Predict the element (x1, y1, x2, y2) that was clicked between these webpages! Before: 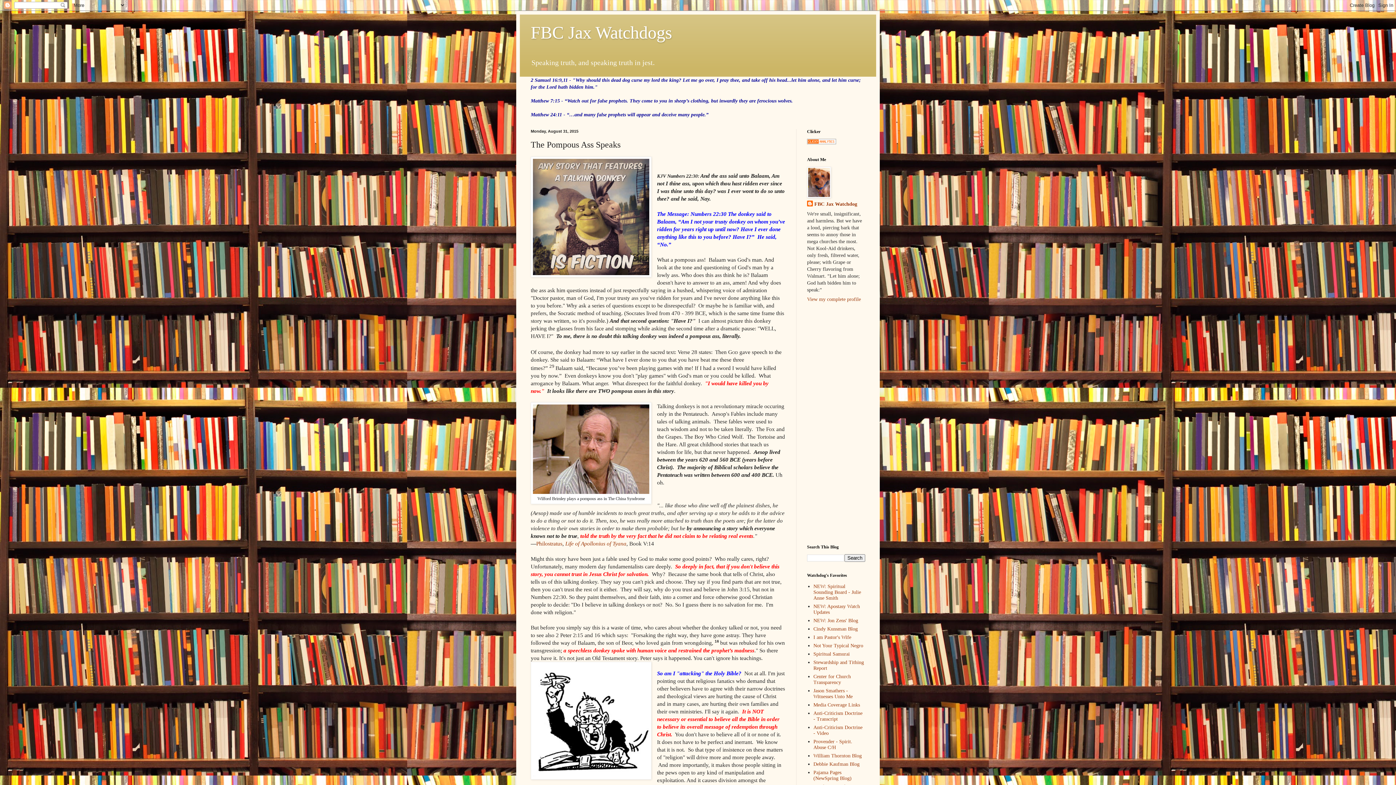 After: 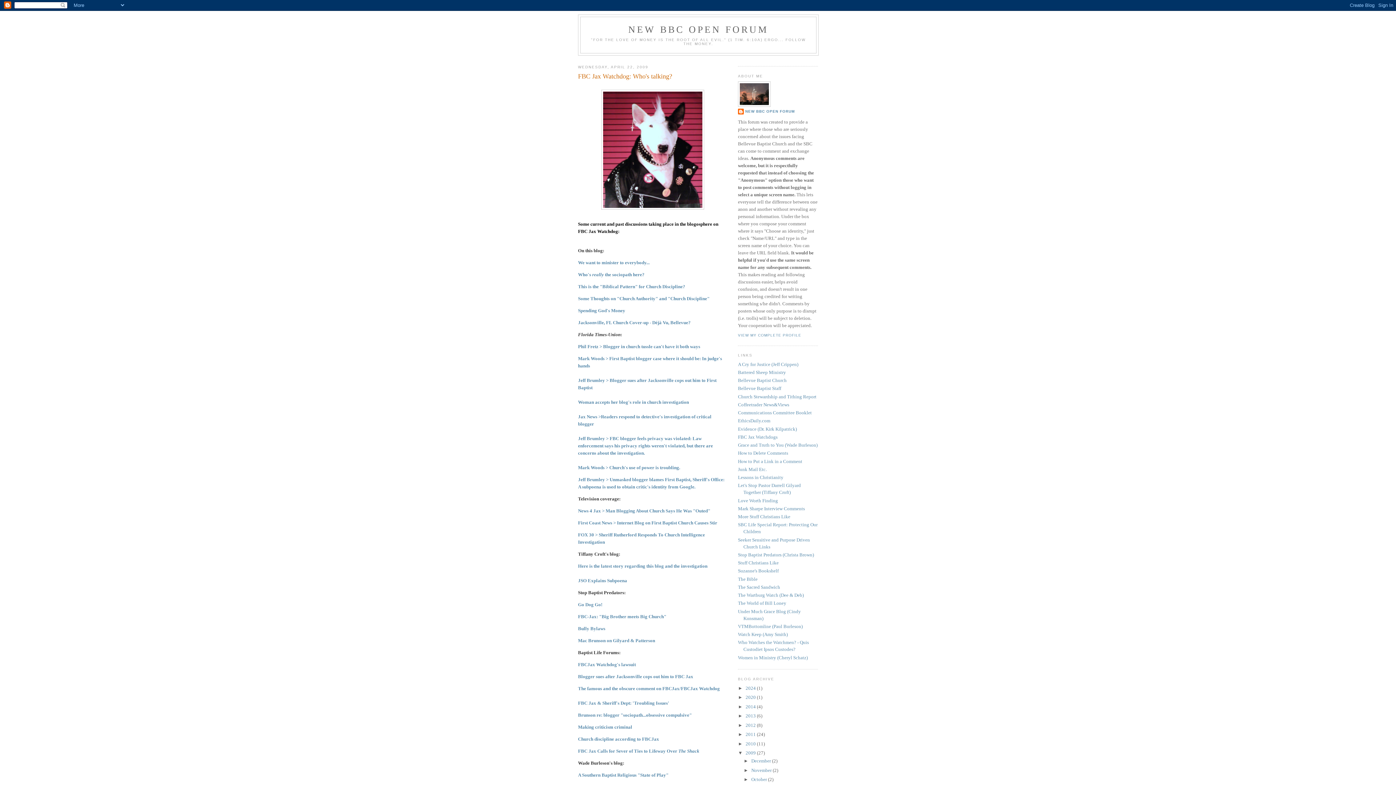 Action: bbox: (813, 702, 860, 708) label: Media Coverage Links